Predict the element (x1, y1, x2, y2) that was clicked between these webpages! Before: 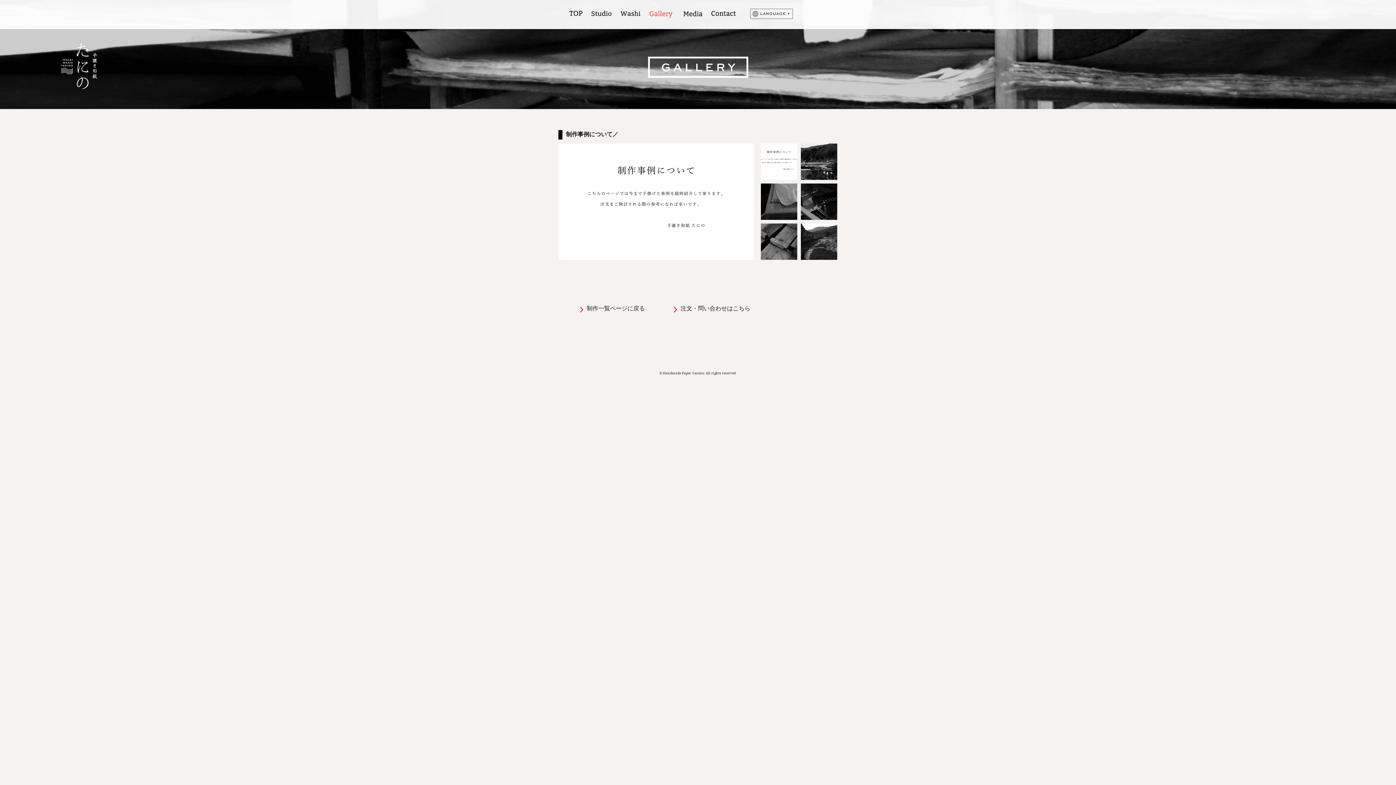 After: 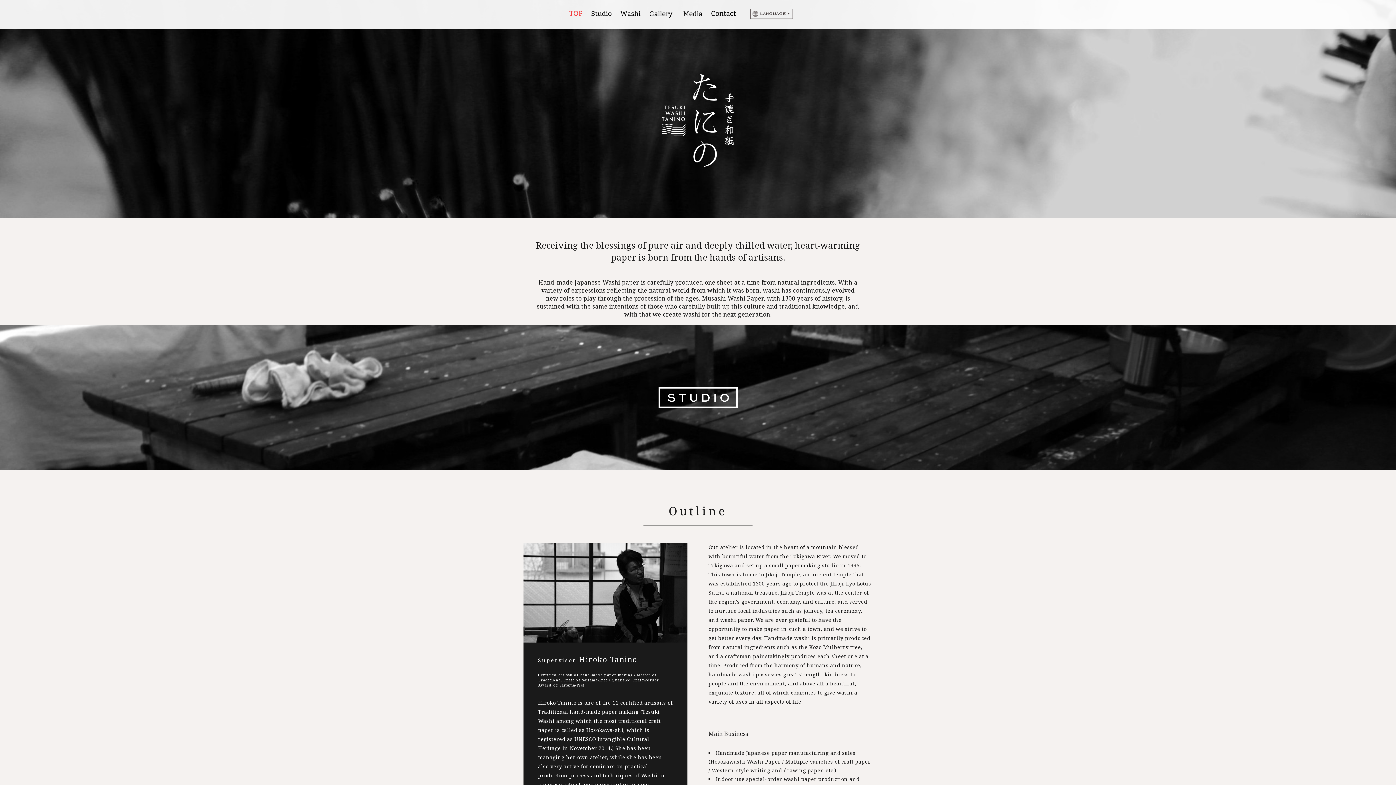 Action: bbox: (569, 10, 582, 24)